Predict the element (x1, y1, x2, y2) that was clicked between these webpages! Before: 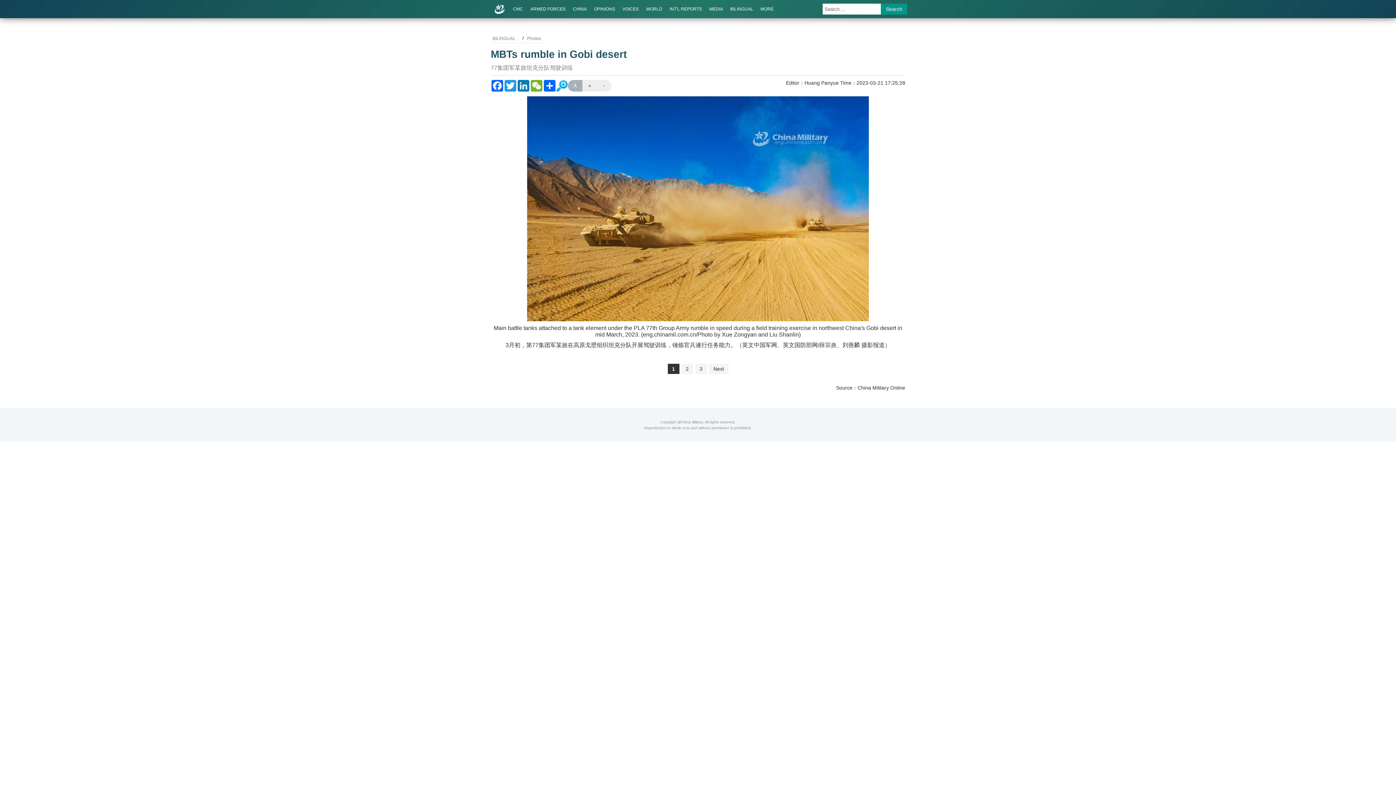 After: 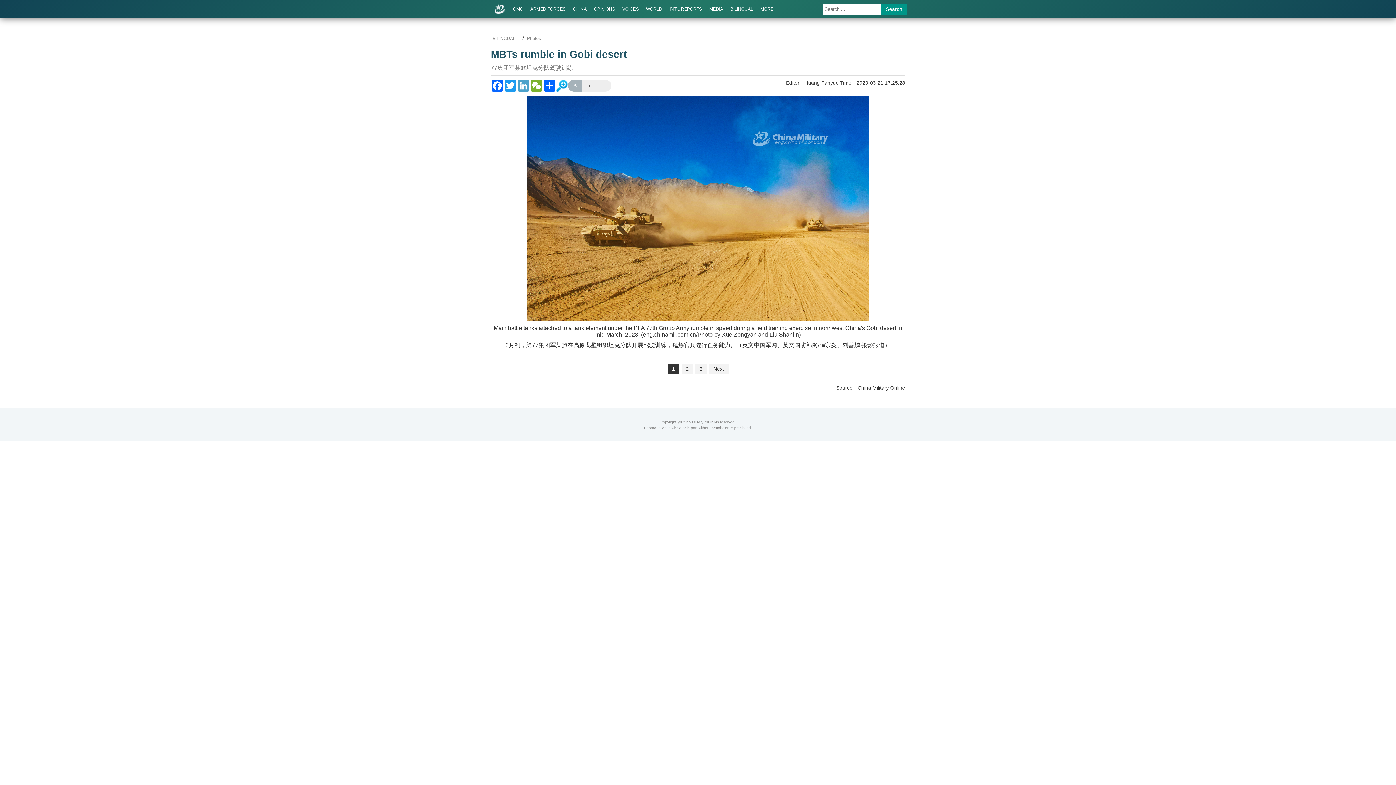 Action: label: LinkedIn bbox: (517, 79, 530, 91)